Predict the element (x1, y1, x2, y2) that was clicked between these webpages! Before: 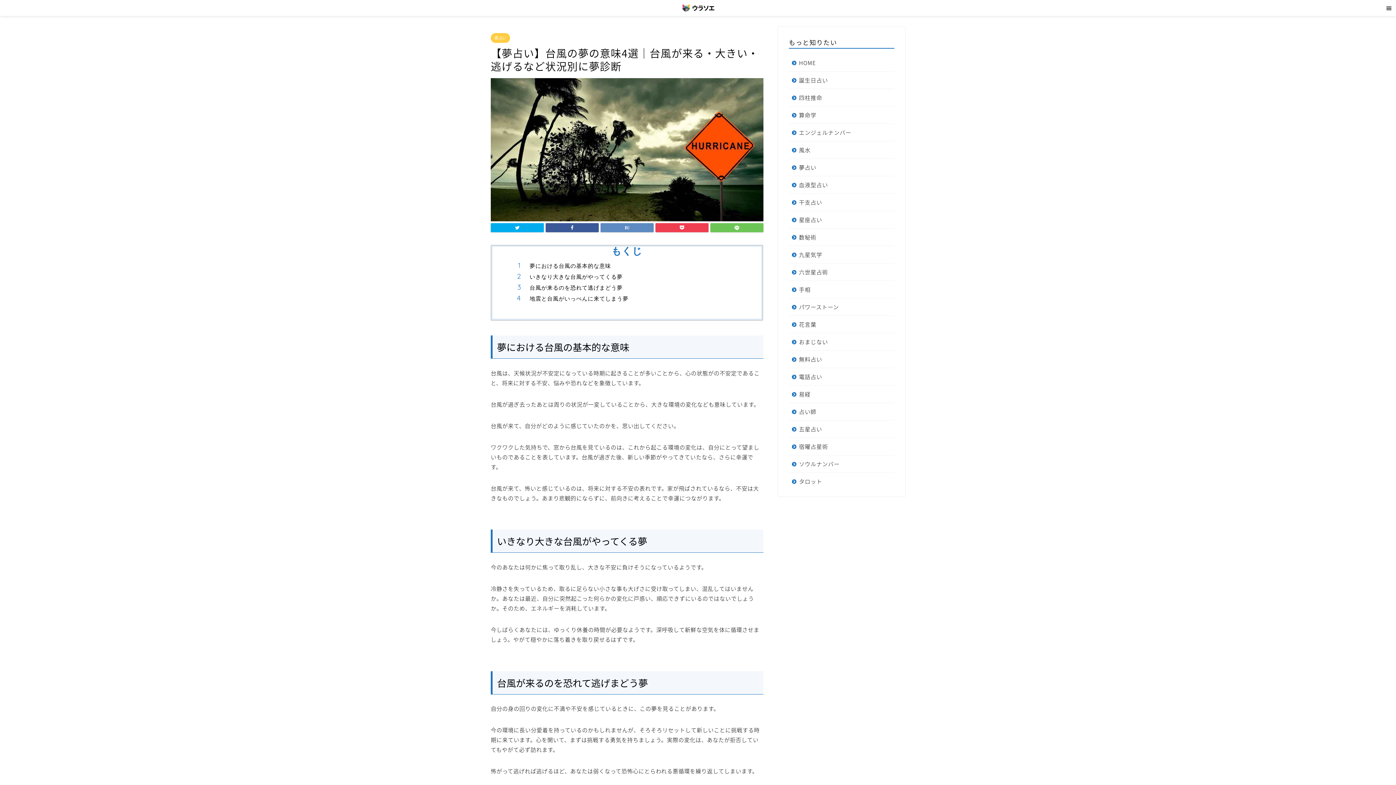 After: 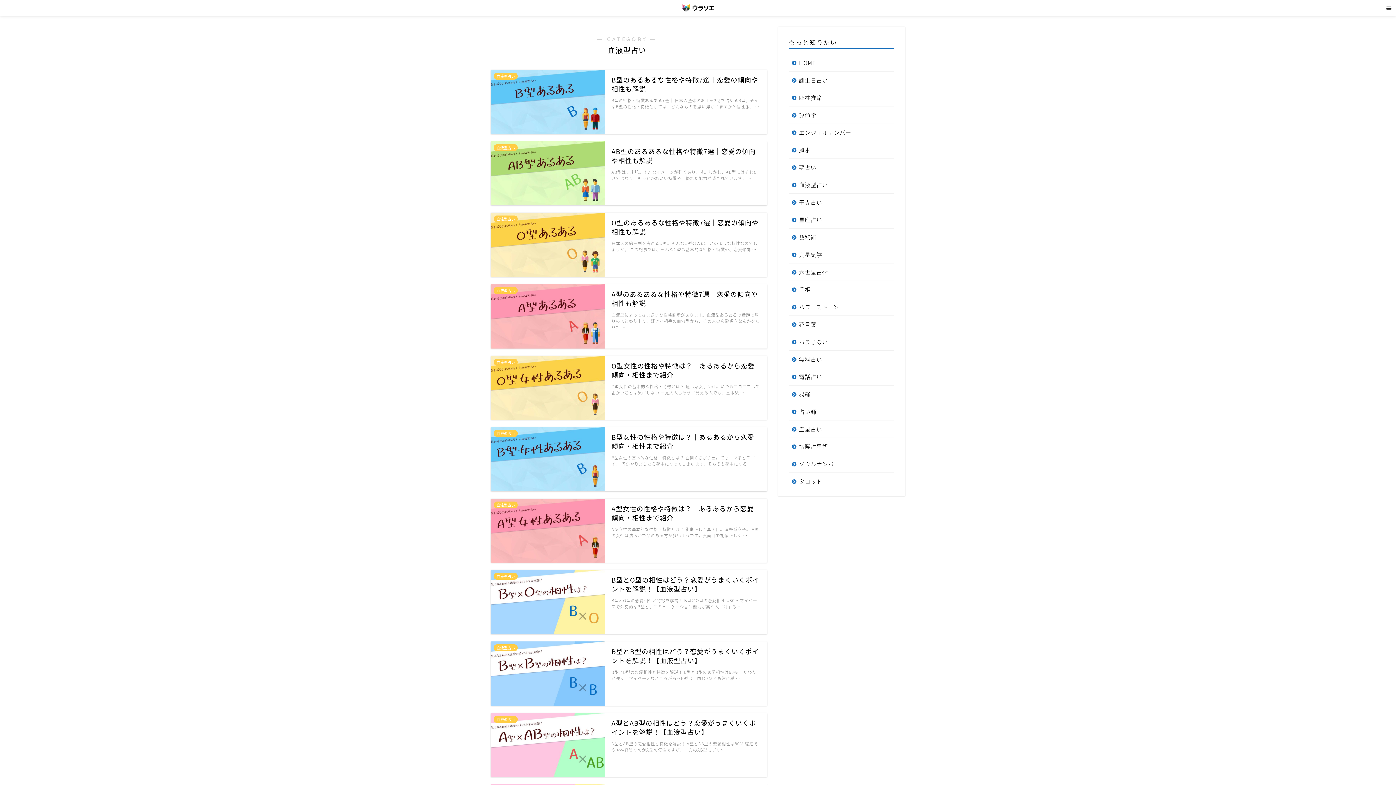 Action: bbox: (789, 176, 893, 193) label: 血液型占い